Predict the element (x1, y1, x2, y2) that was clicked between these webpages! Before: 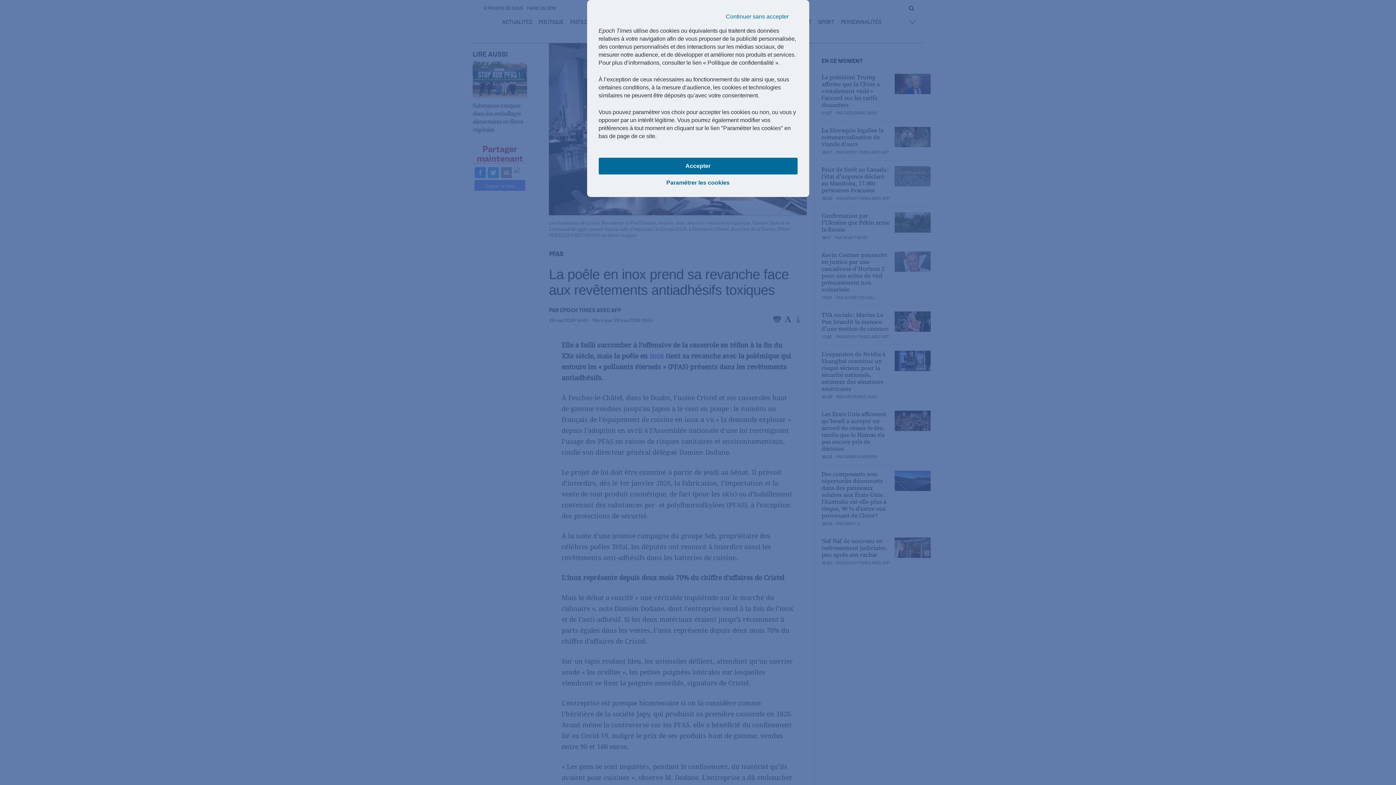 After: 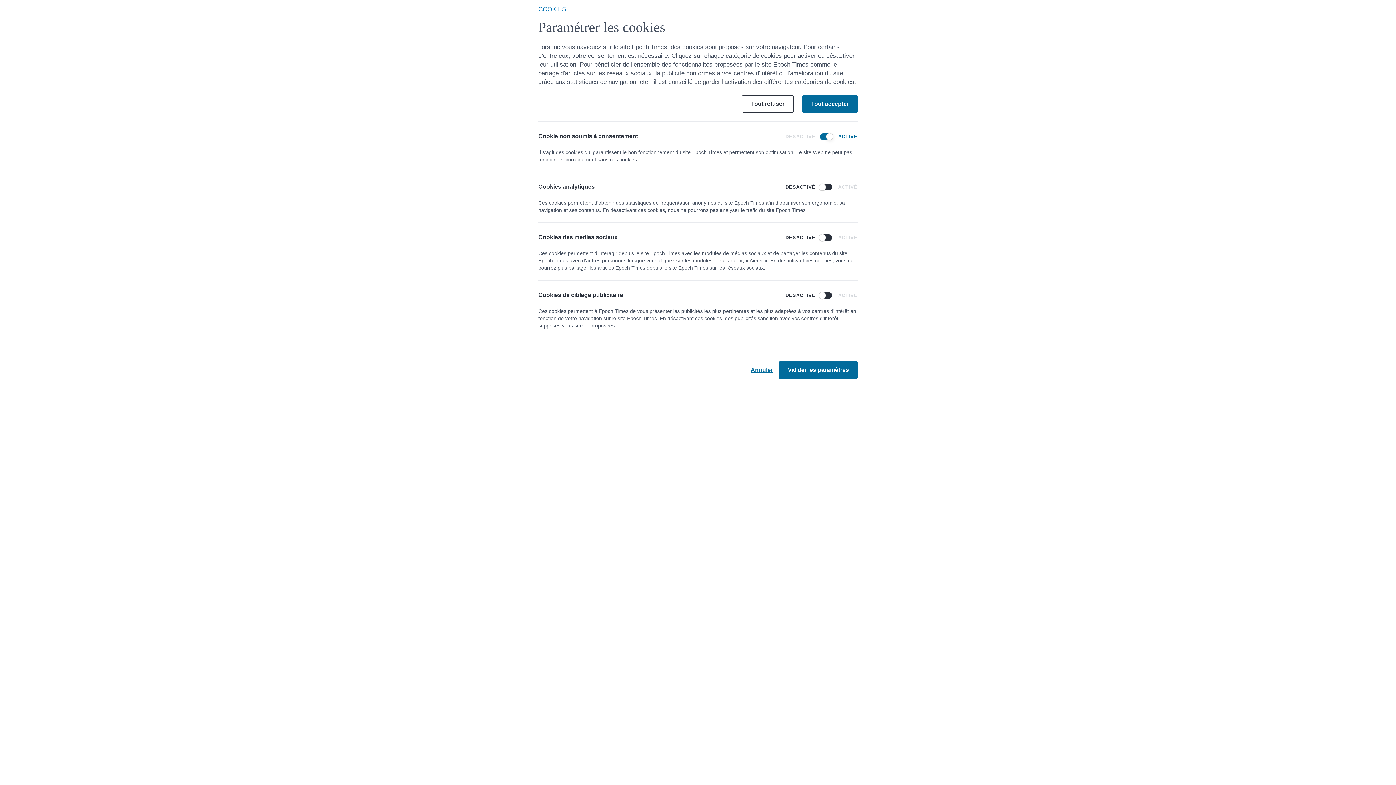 Action: bbox: (598, 174, 797, 191) label: Paramétrer les cookies